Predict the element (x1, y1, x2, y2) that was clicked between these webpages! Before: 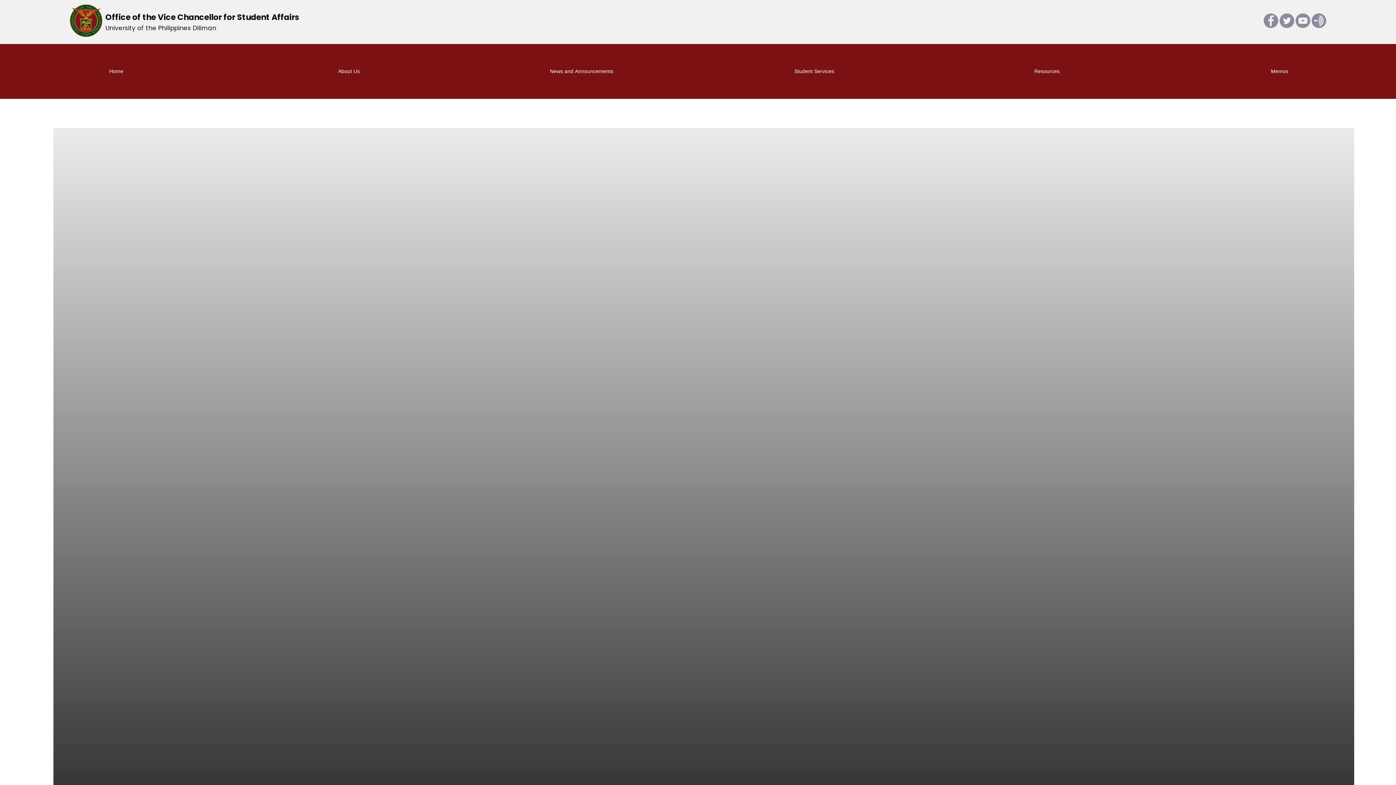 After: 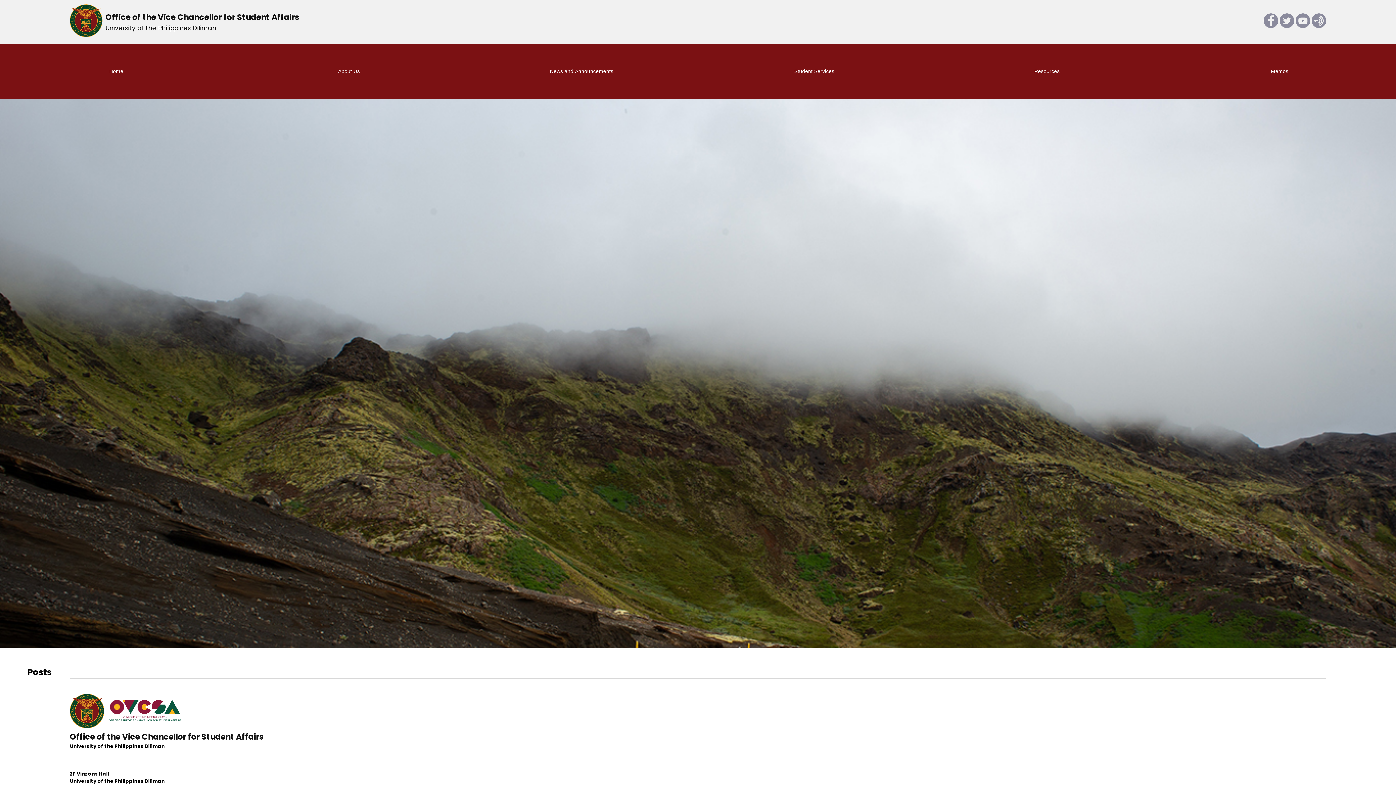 Action: bbox: (465, 43, 698, 98) label: News and Announcements